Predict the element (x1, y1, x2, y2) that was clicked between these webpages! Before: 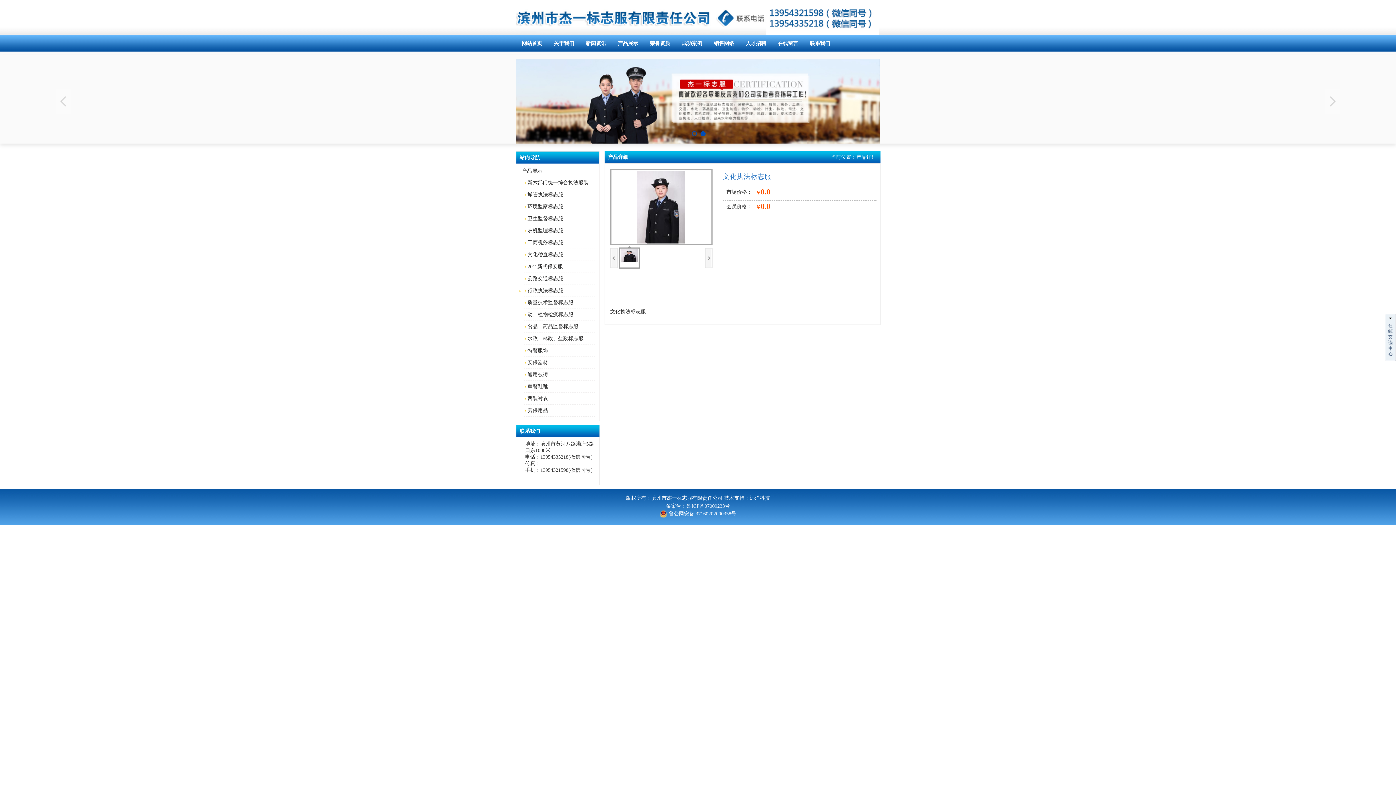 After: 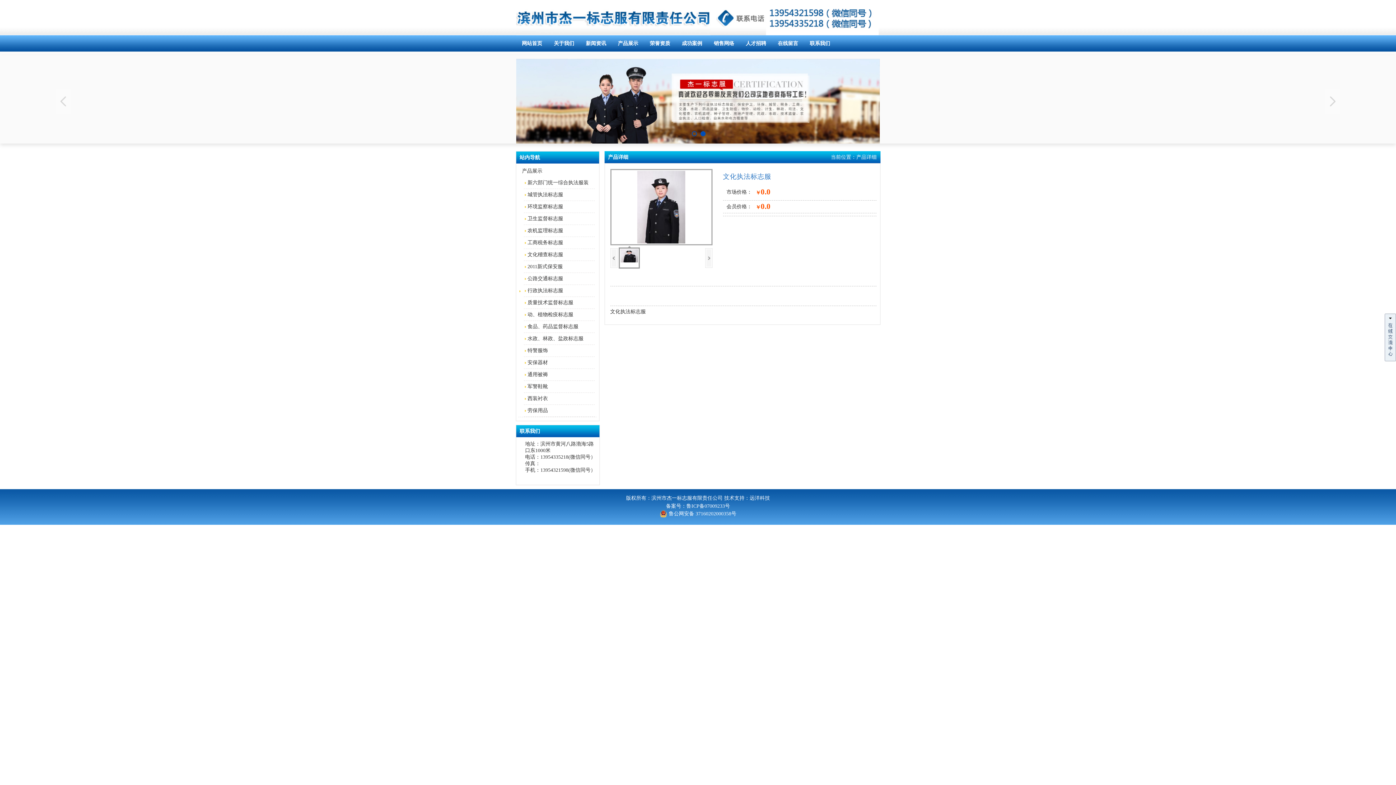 Action: label: 上一页 bbox: (610, 248, 617, 268)